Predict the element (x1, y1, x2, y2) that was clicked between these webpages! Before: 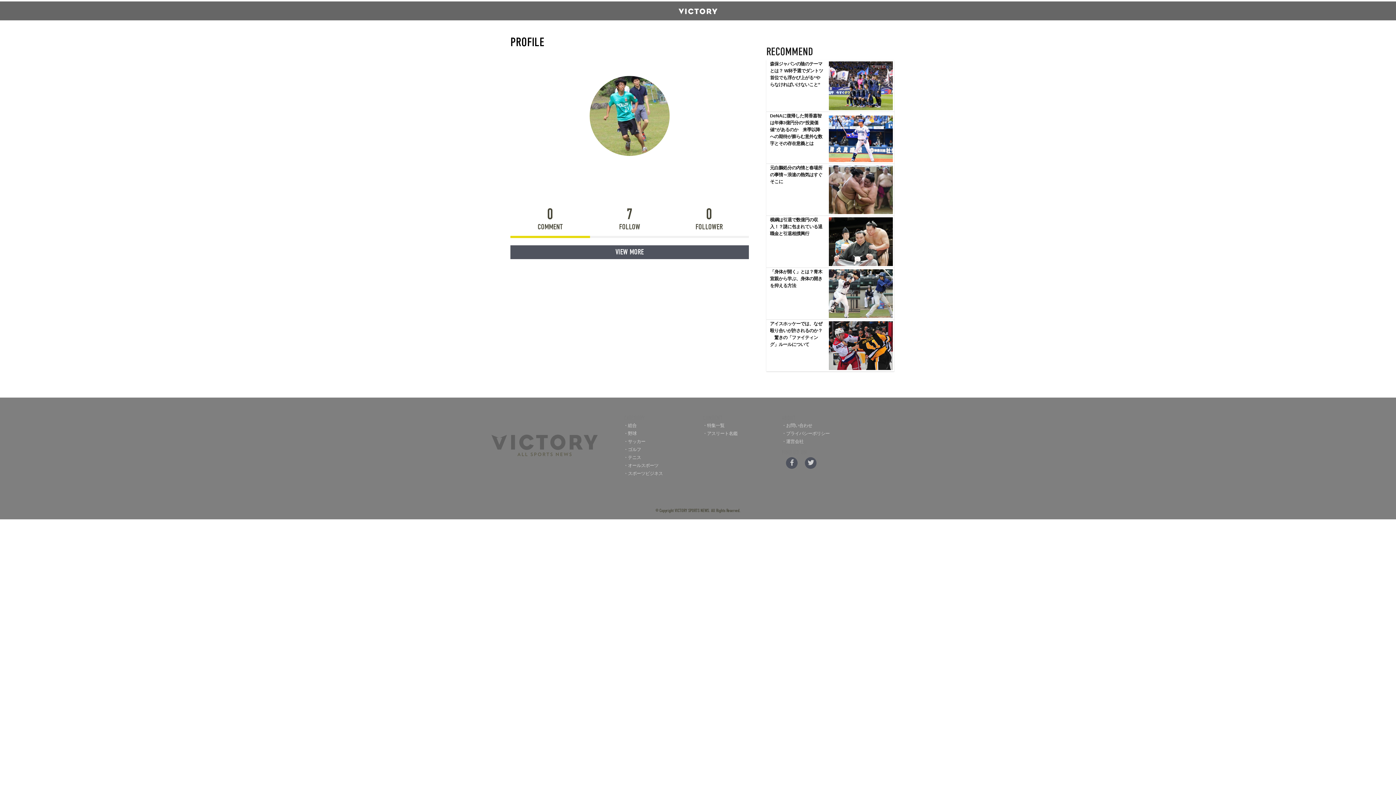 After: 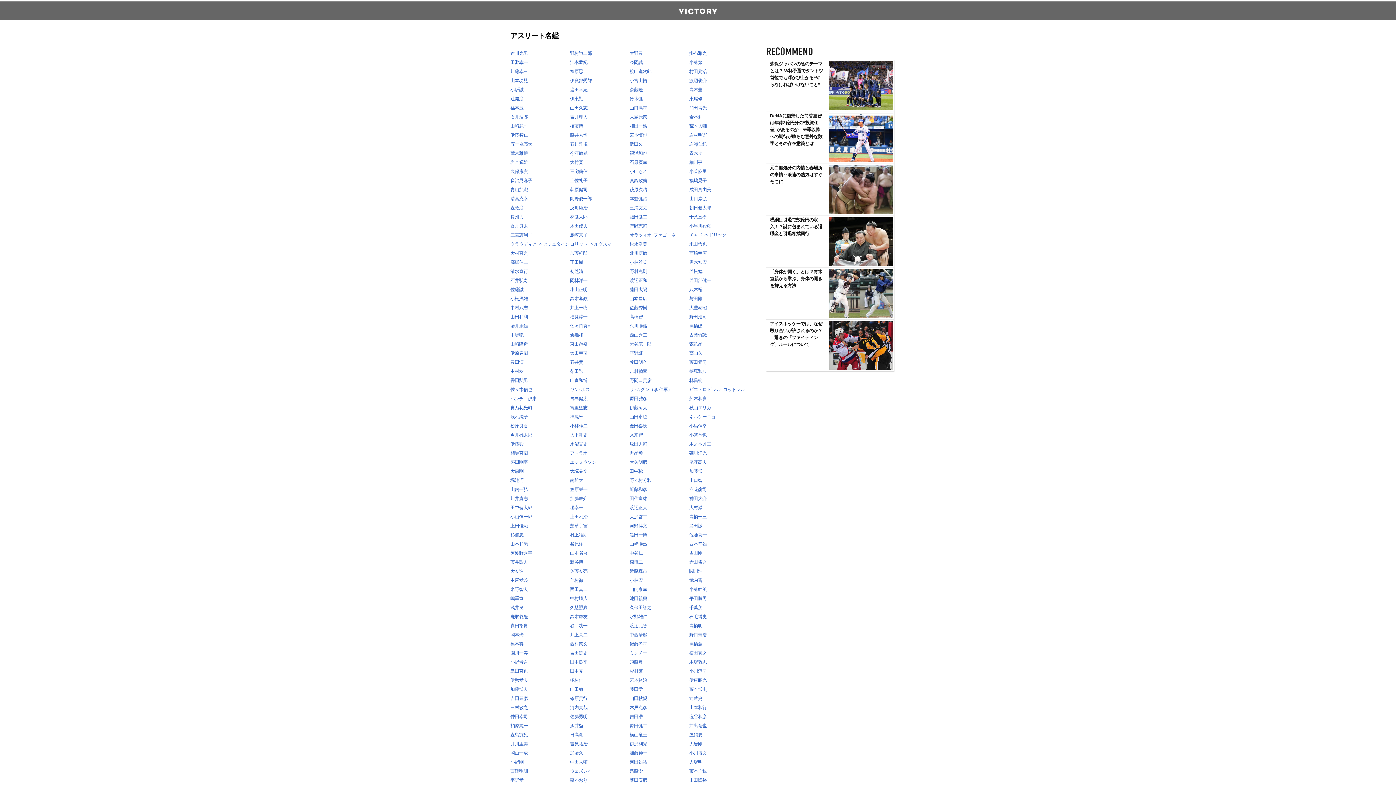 Action: label: アスリート名鑑 bbox: (702, 431, 737, 436)